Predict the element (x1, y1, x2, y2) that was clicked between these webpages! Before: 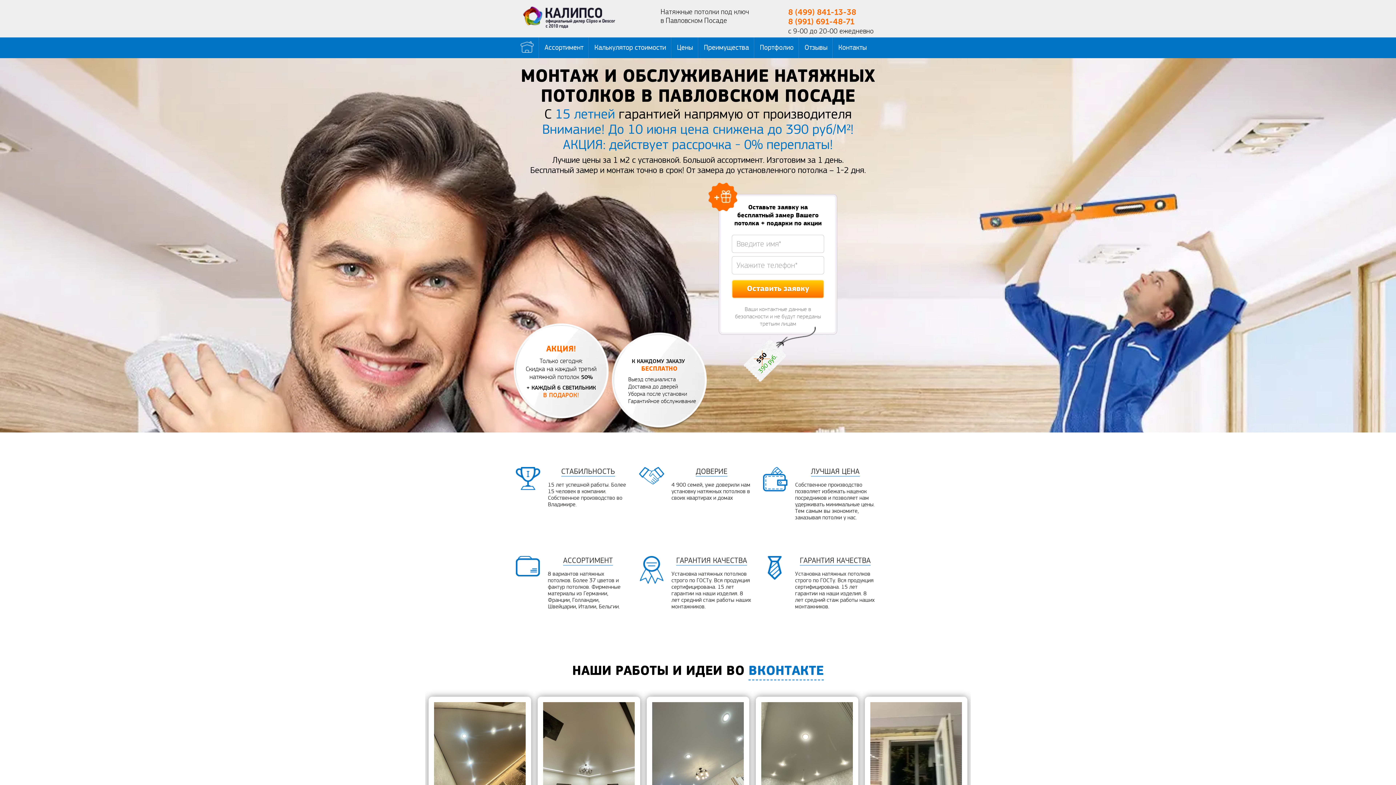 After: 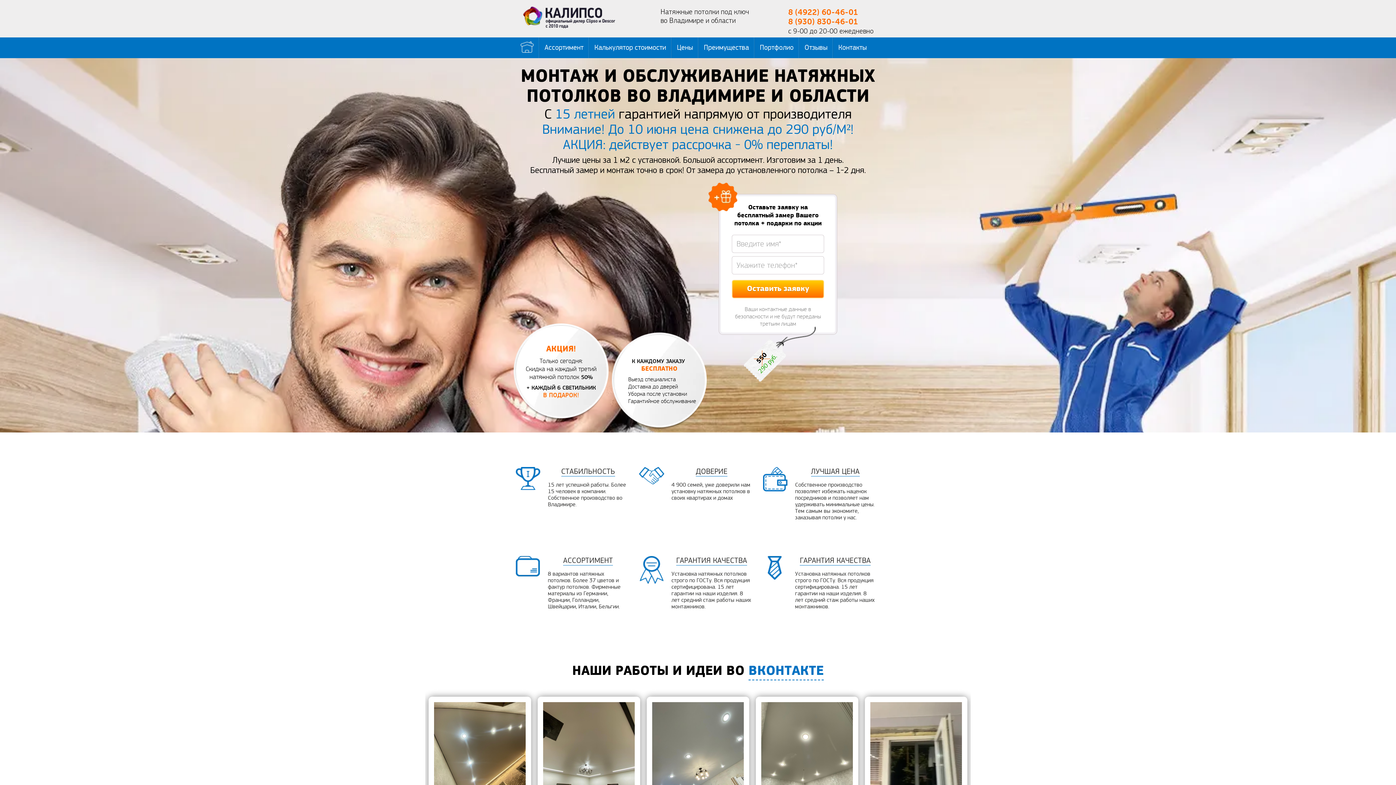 Action: bbox: (522, 5, 631, 28)